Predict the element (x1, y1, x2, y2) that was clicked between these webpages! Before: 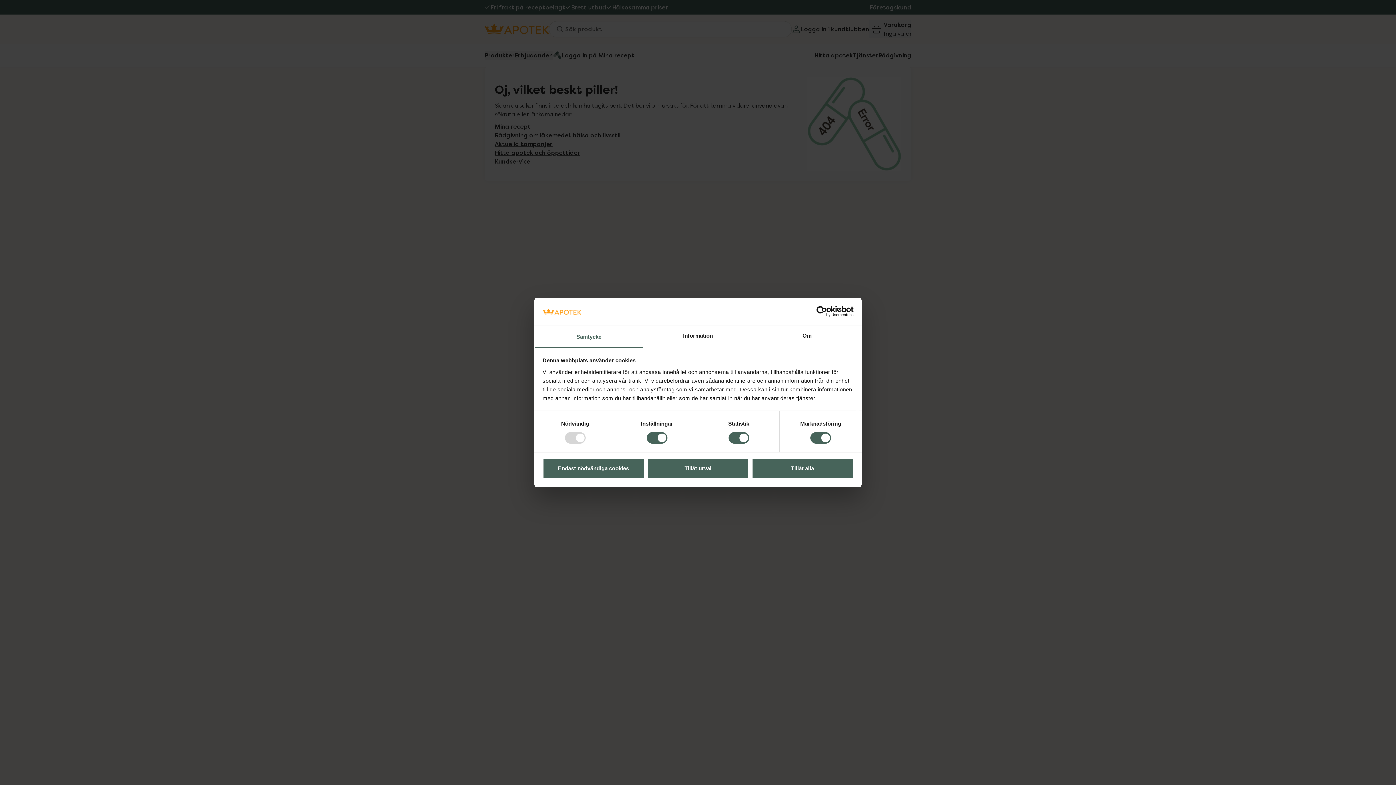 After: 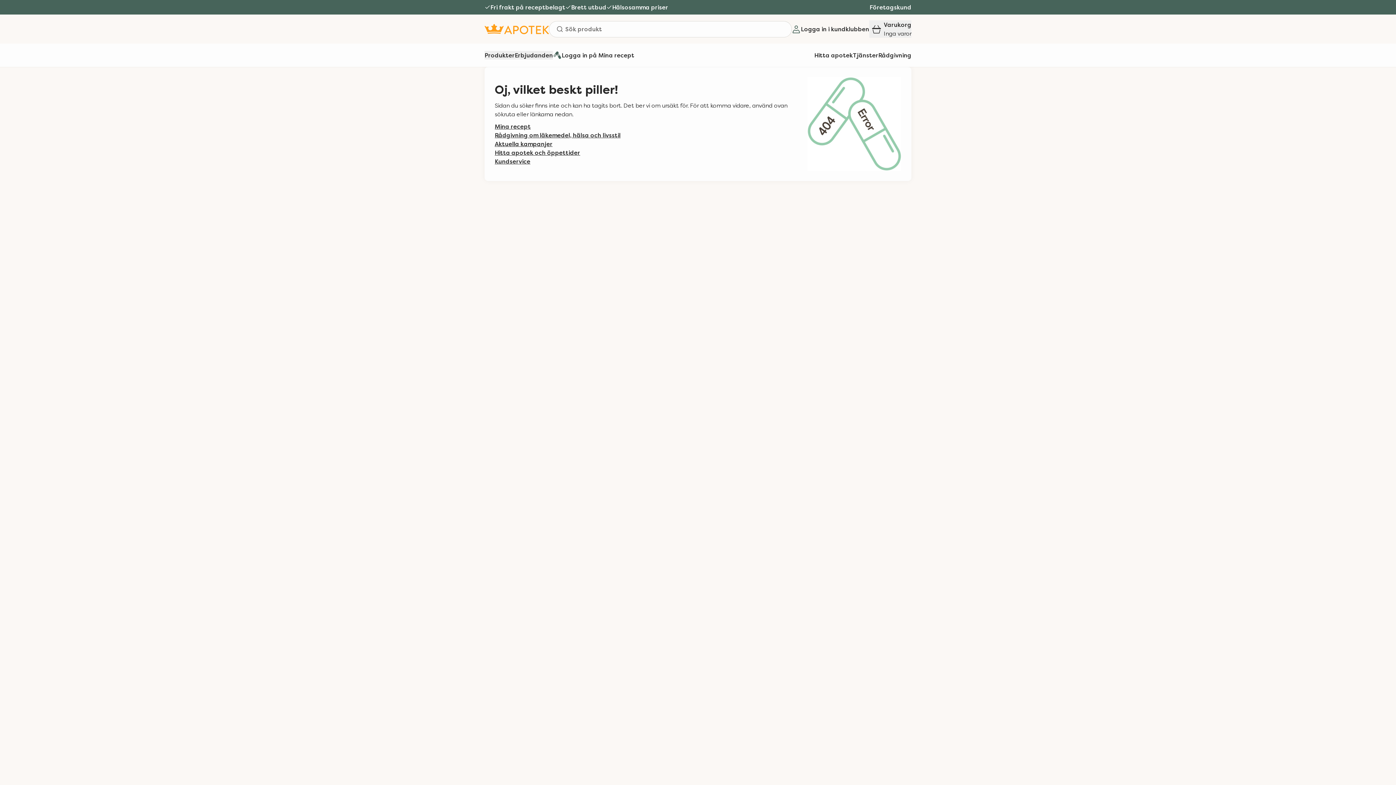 Action: bbox: (751, 458, 853, 479) label: Tillåt alla